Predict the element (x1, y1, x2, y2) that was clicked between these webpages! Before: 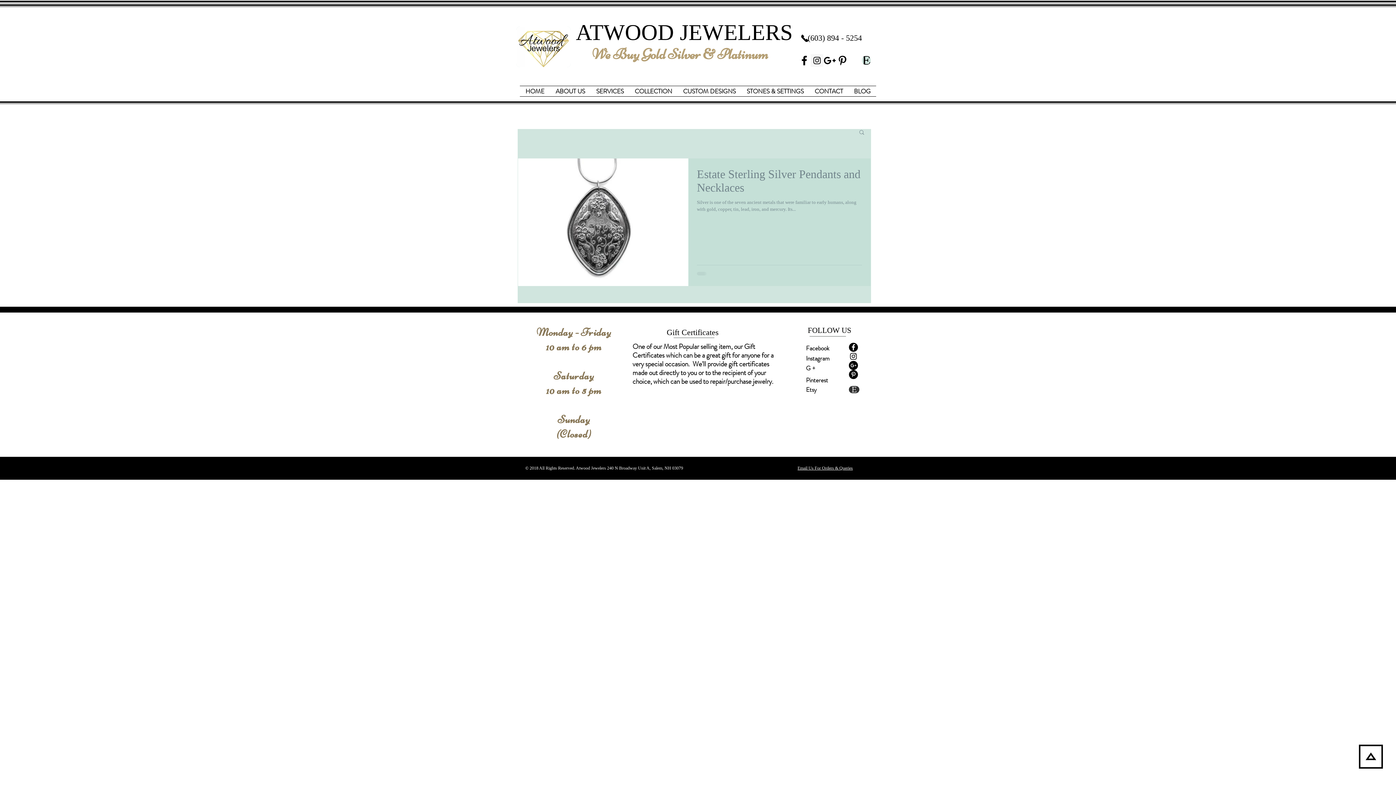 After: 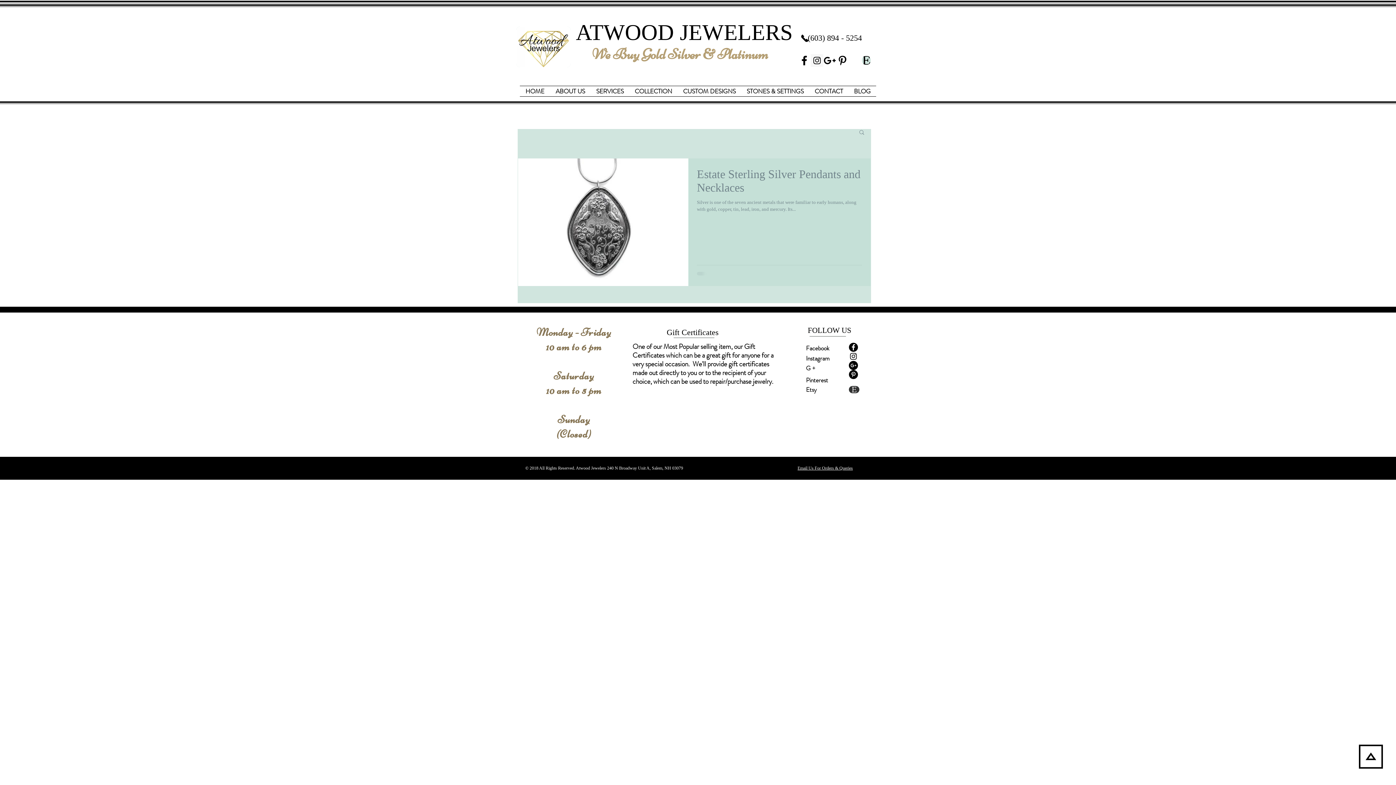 Action: label: (603) 894 - 5254 bbox: (808, 33, 862, 42)